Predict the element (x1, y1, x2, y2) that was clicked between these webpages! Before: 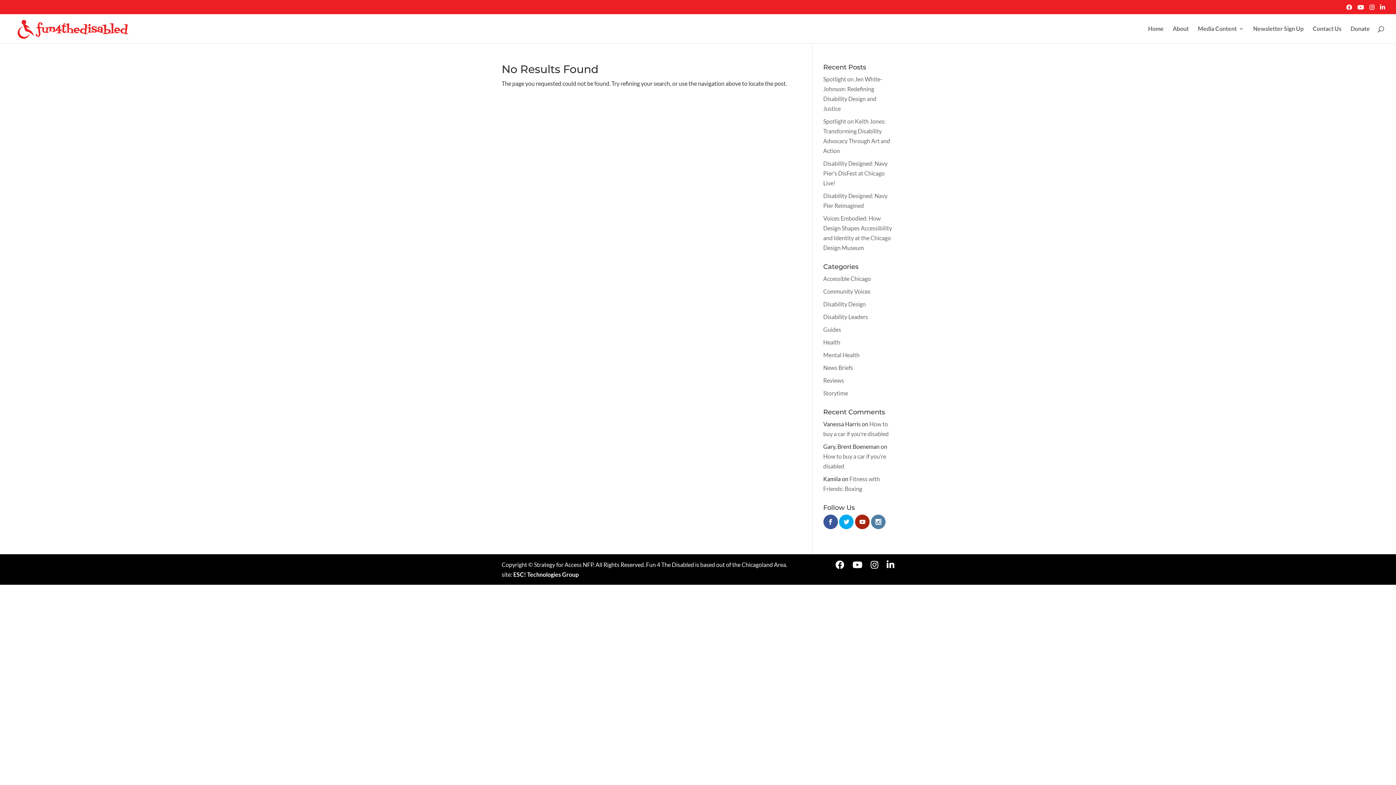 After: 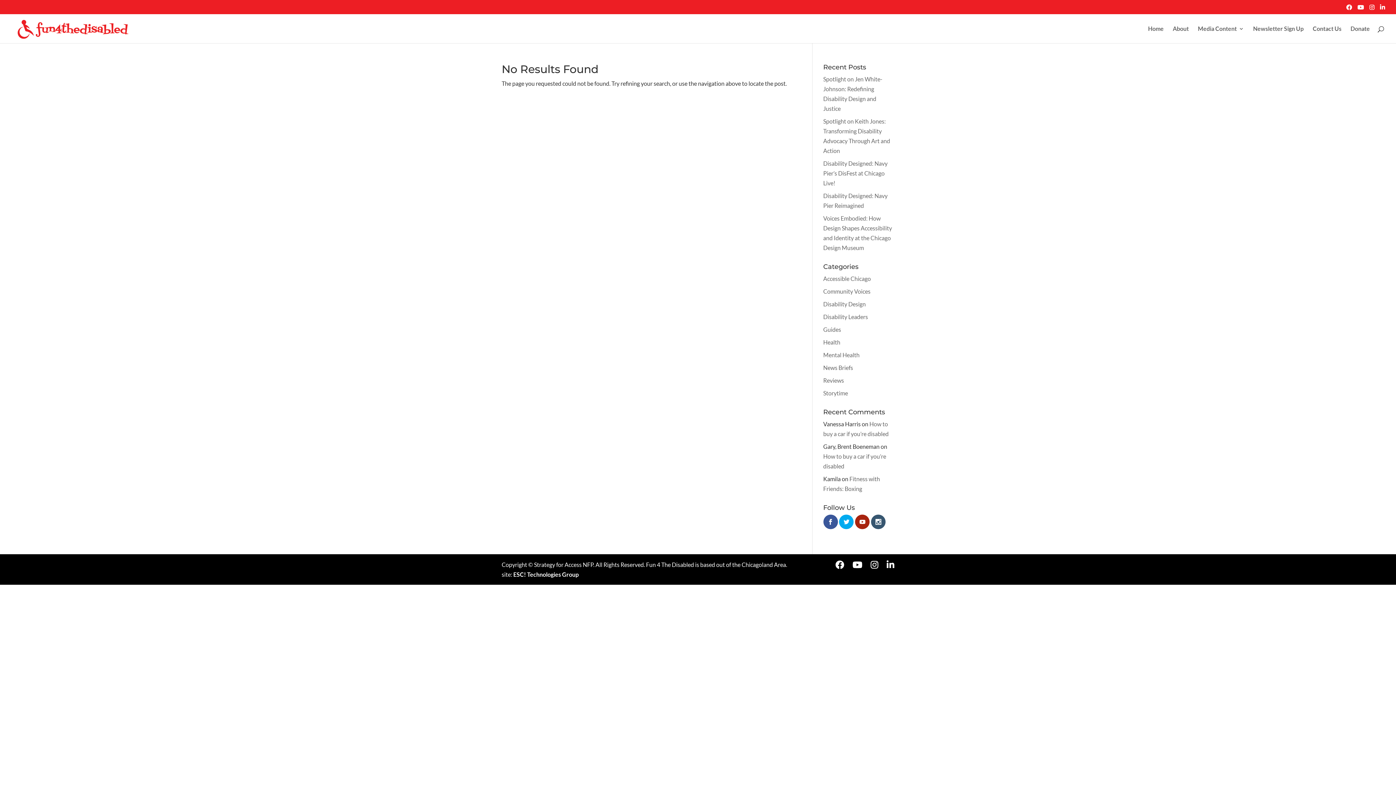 Action: bbox: (871, 514, 885, 529)